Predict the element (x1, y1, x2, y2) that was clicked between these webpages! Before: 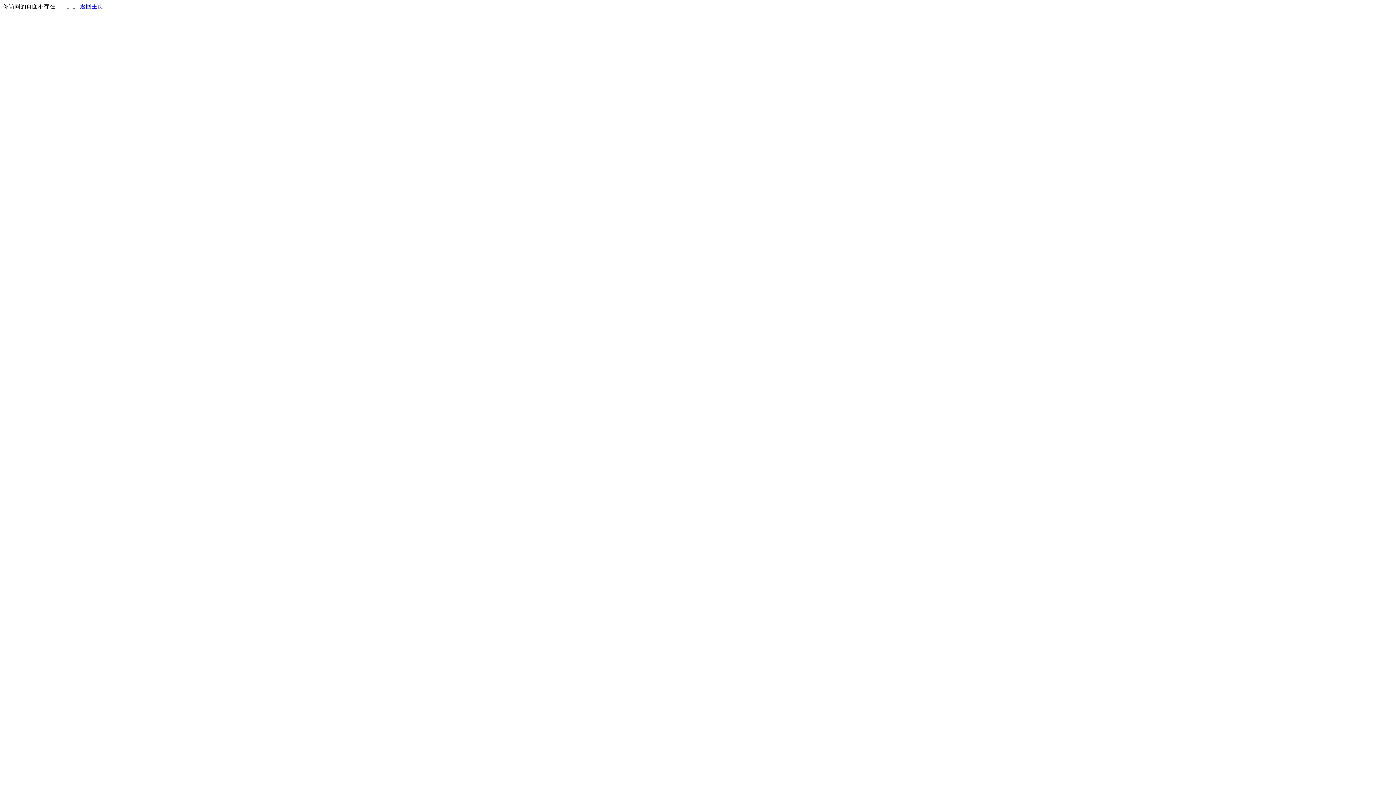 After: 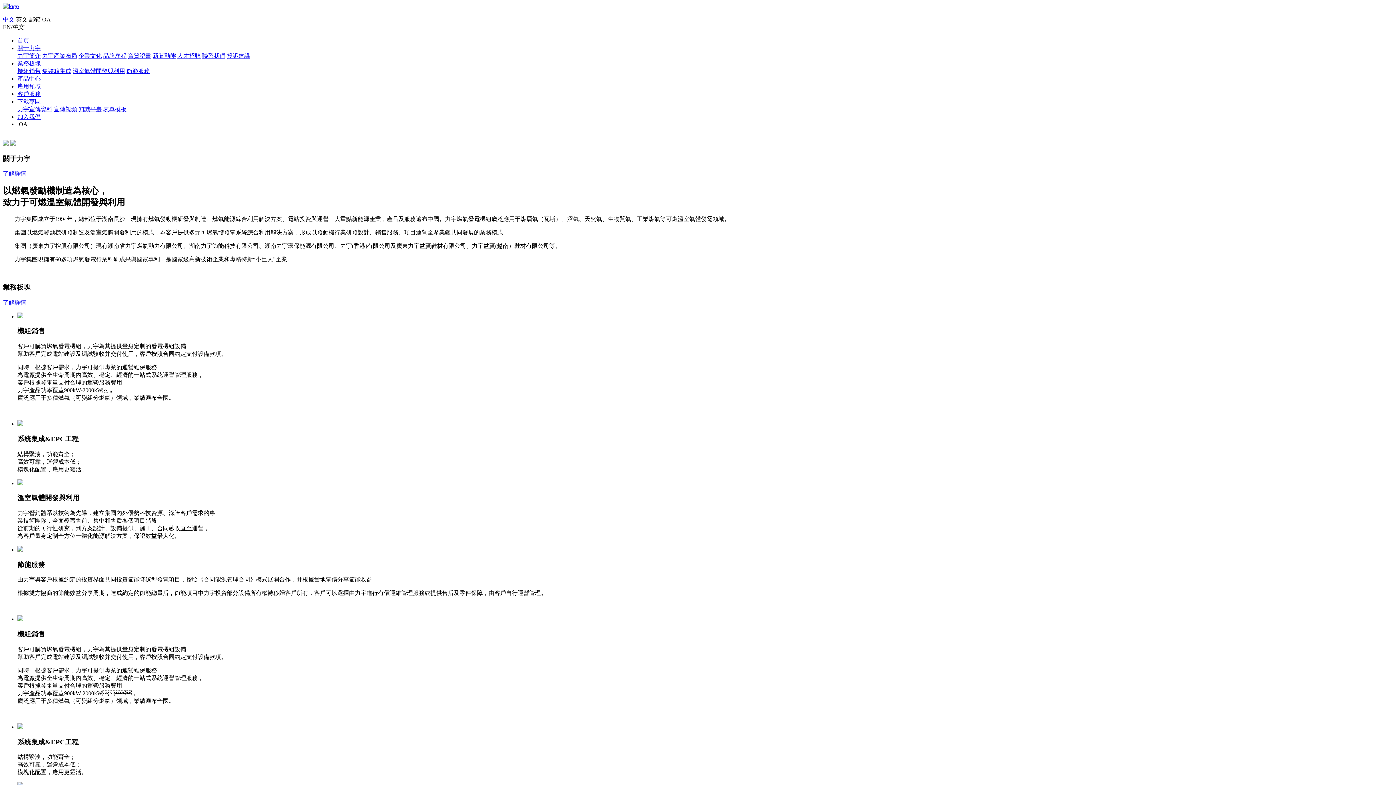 Action: bbox: (80, 3, 103, 9) label: 返回主页